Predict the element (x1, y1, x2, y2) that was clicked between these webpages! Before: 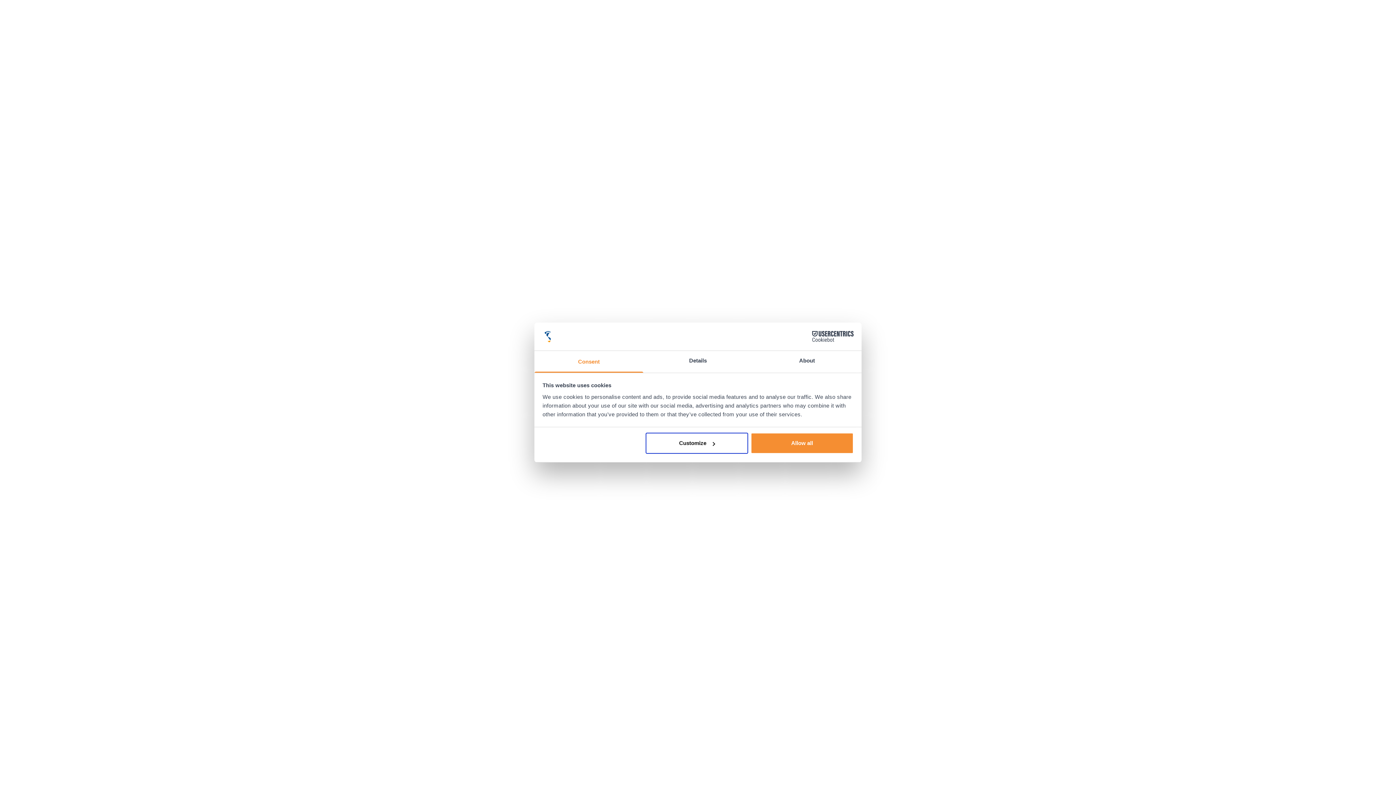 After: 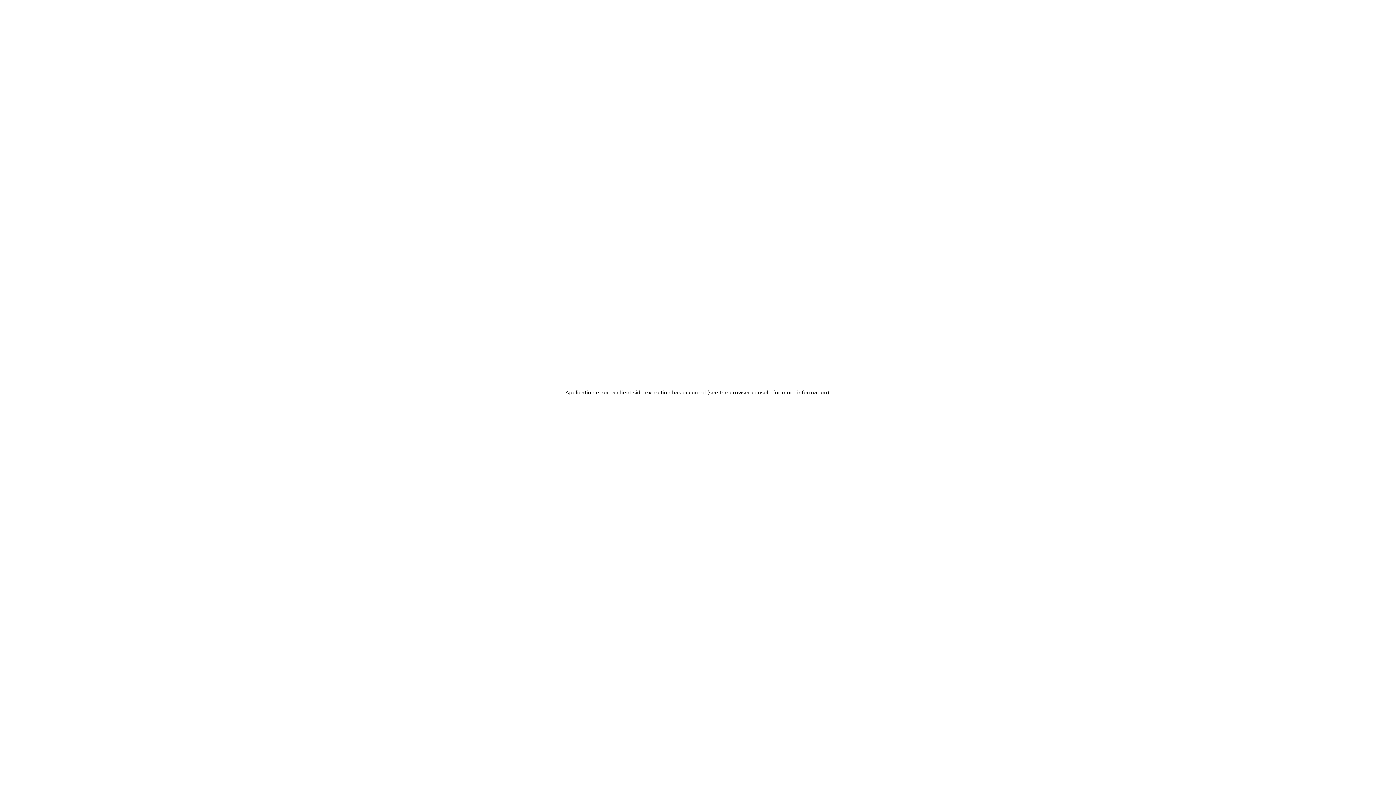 Action: label: Allow all bbox: (751, 433, 853, 454)